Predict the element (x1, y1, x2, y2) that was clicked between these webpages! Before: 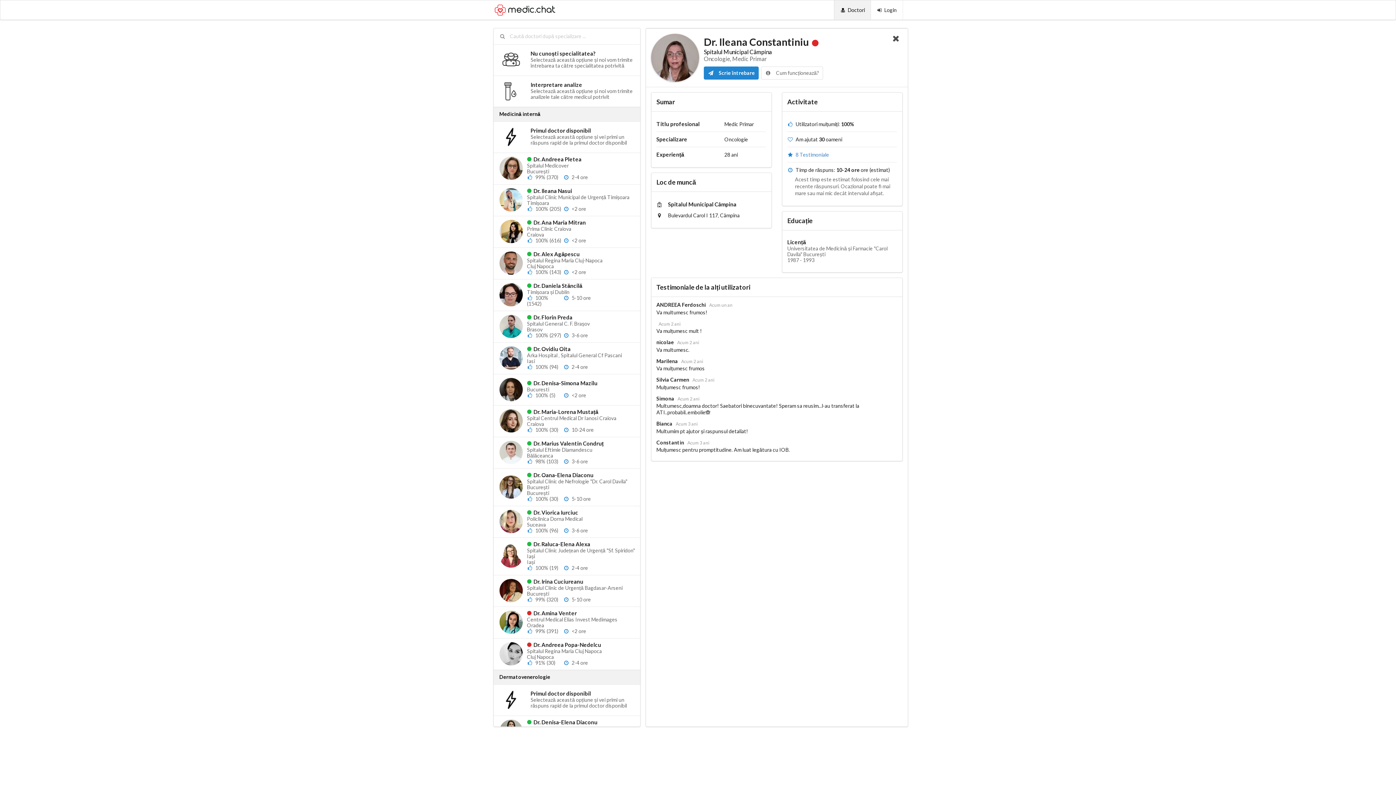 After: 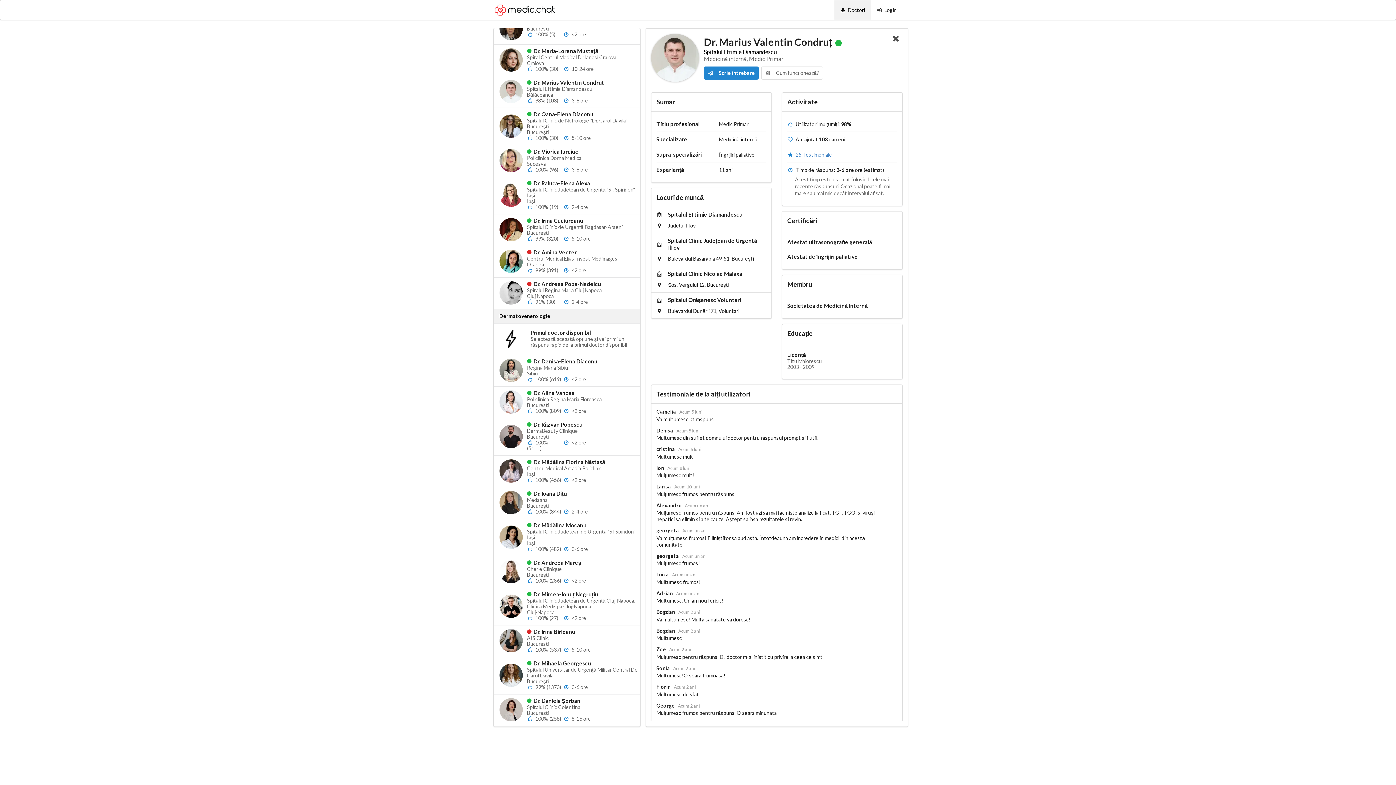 Action: bbox: (493, 437, 640, 468) label: 	
 Dr. Marius Valentin Condruț
Spitalul Eftimie Diamandescu
Bălăceanca
 98% (103)
 3-6 ore